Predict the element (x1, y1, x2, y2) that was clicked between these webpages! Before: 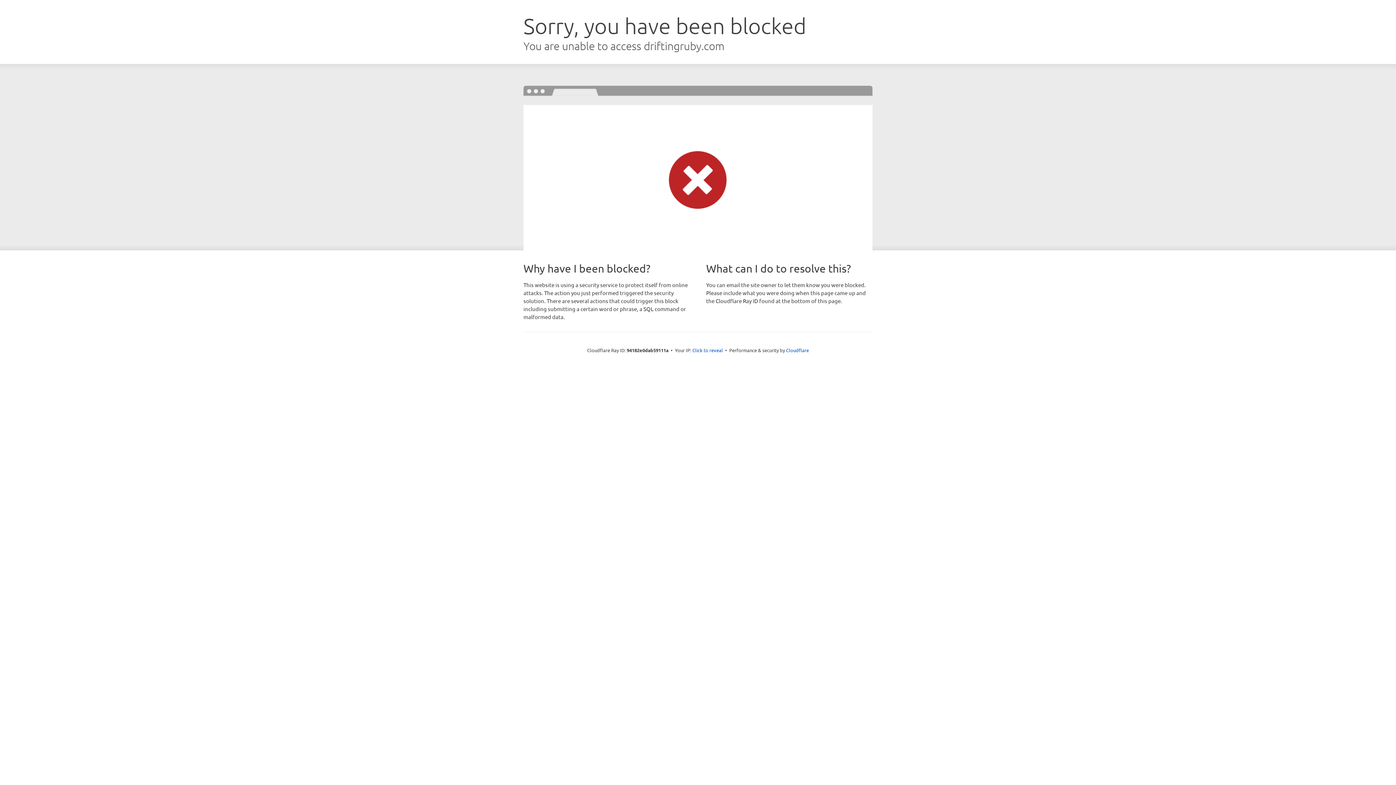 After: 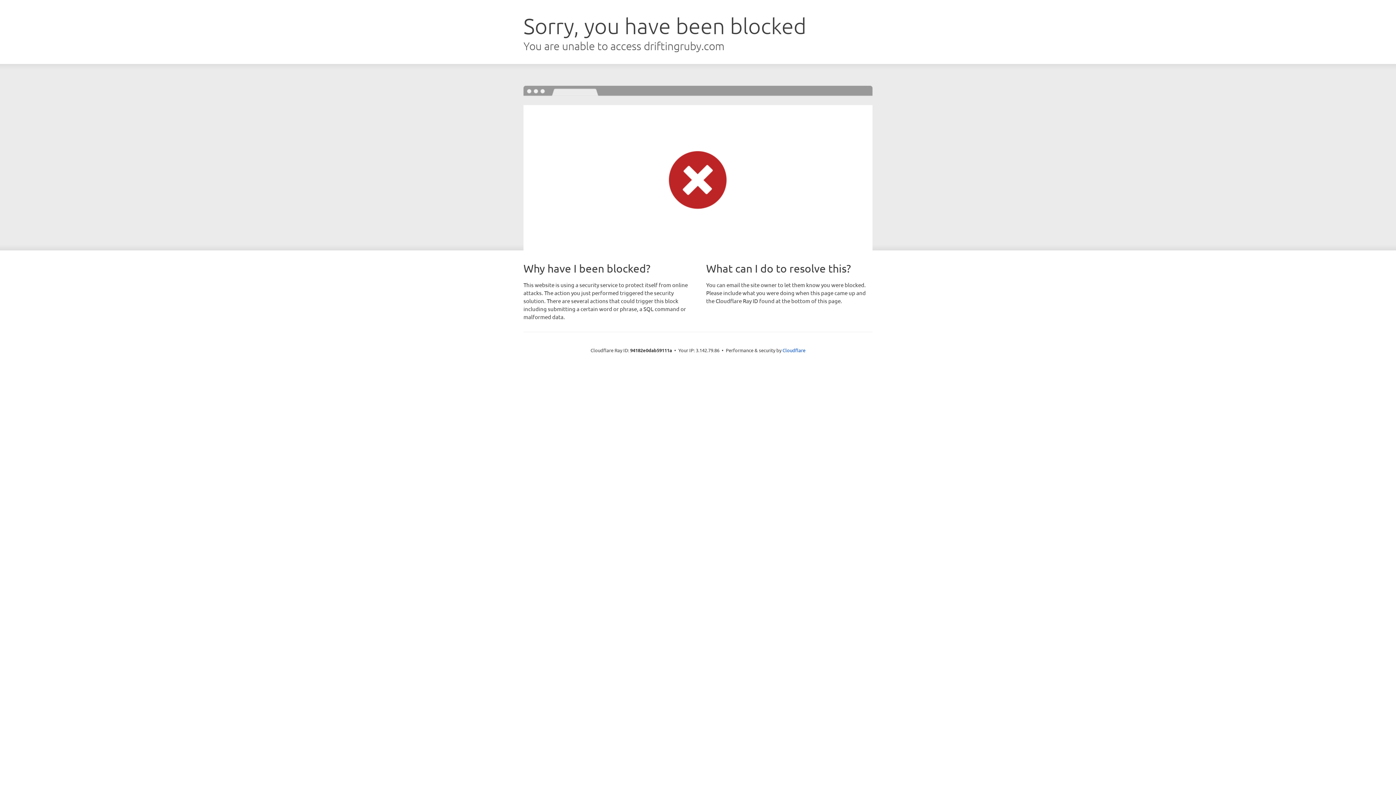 Action: label: Click to reveal bbox: (692, 346, 723, 353)